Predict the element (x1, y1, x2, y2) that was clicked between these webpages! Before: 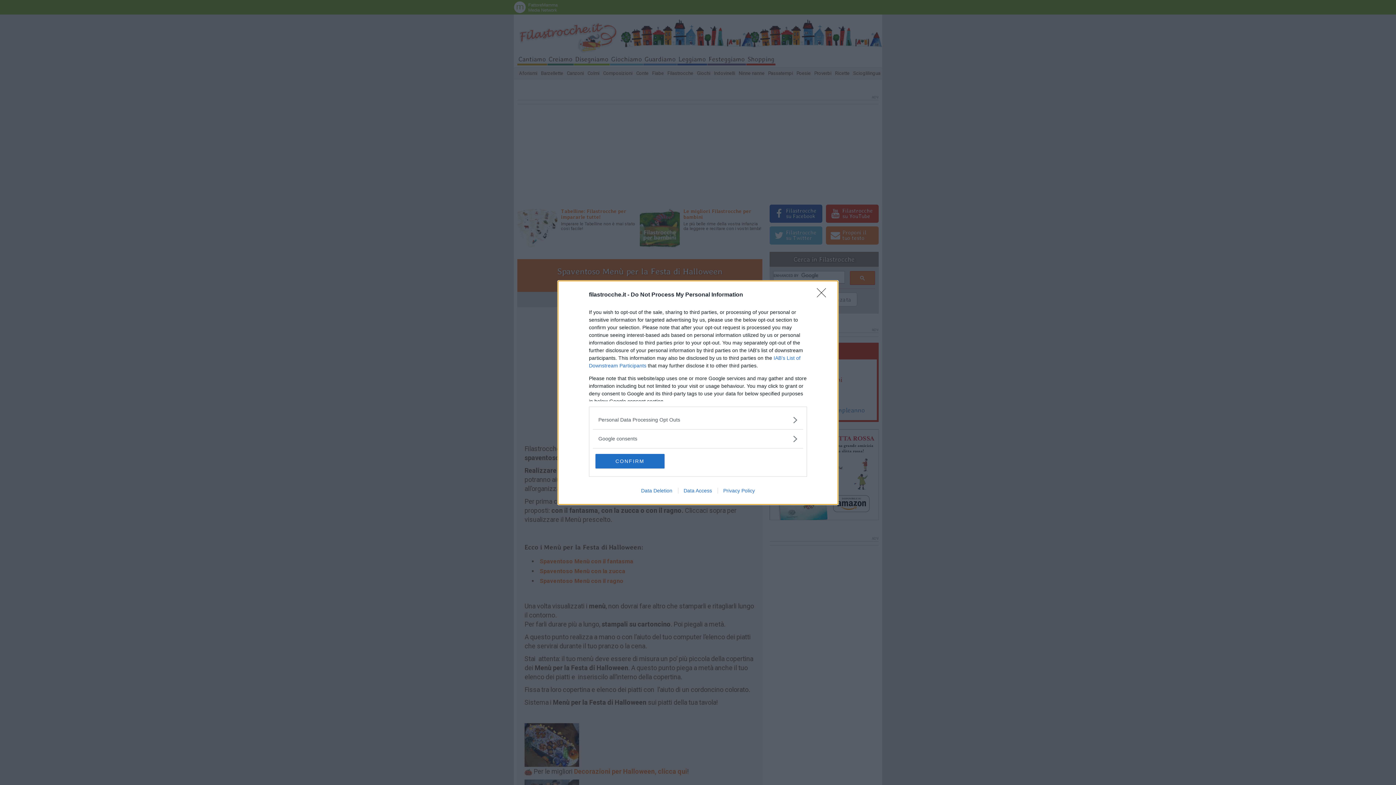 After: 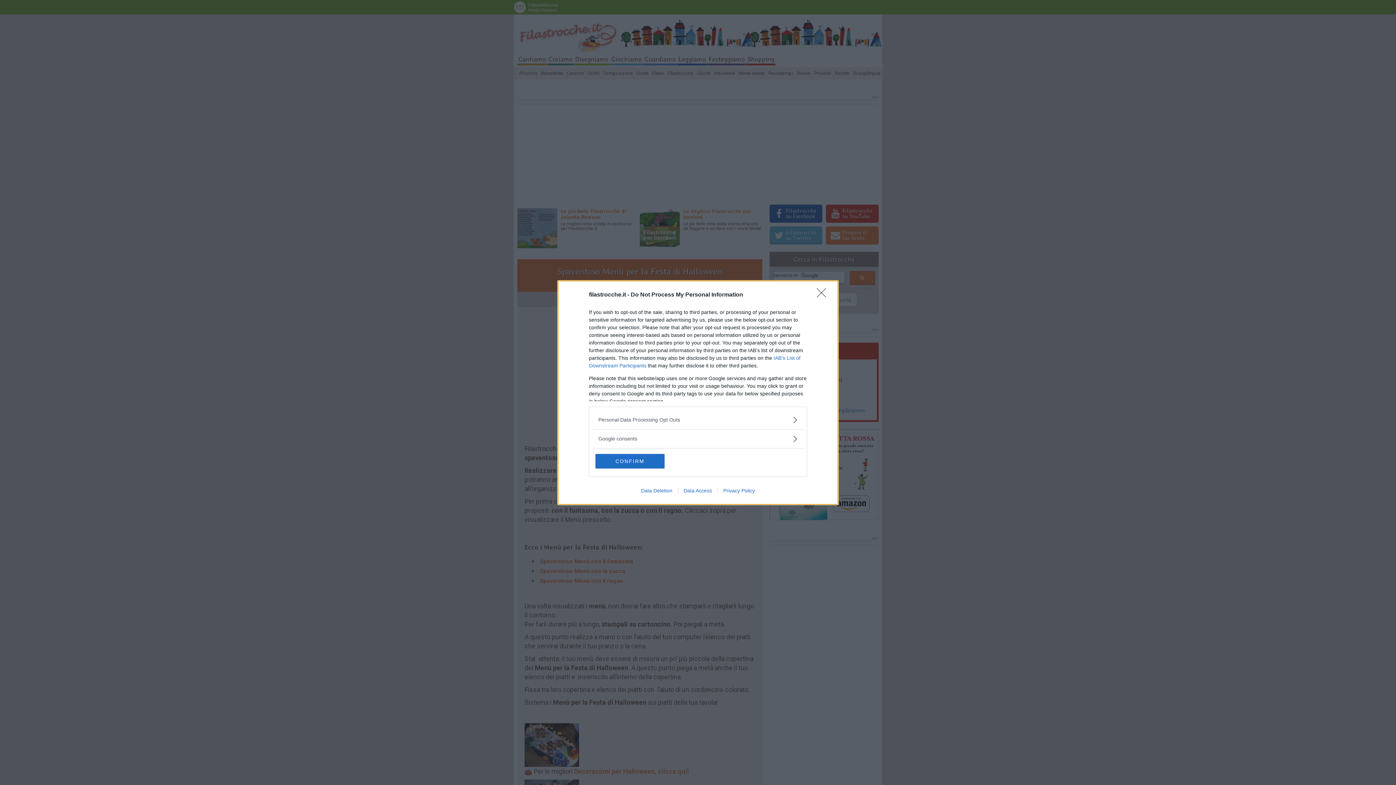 Action: label: Data Access bbox: (678, 487, 717, 493)